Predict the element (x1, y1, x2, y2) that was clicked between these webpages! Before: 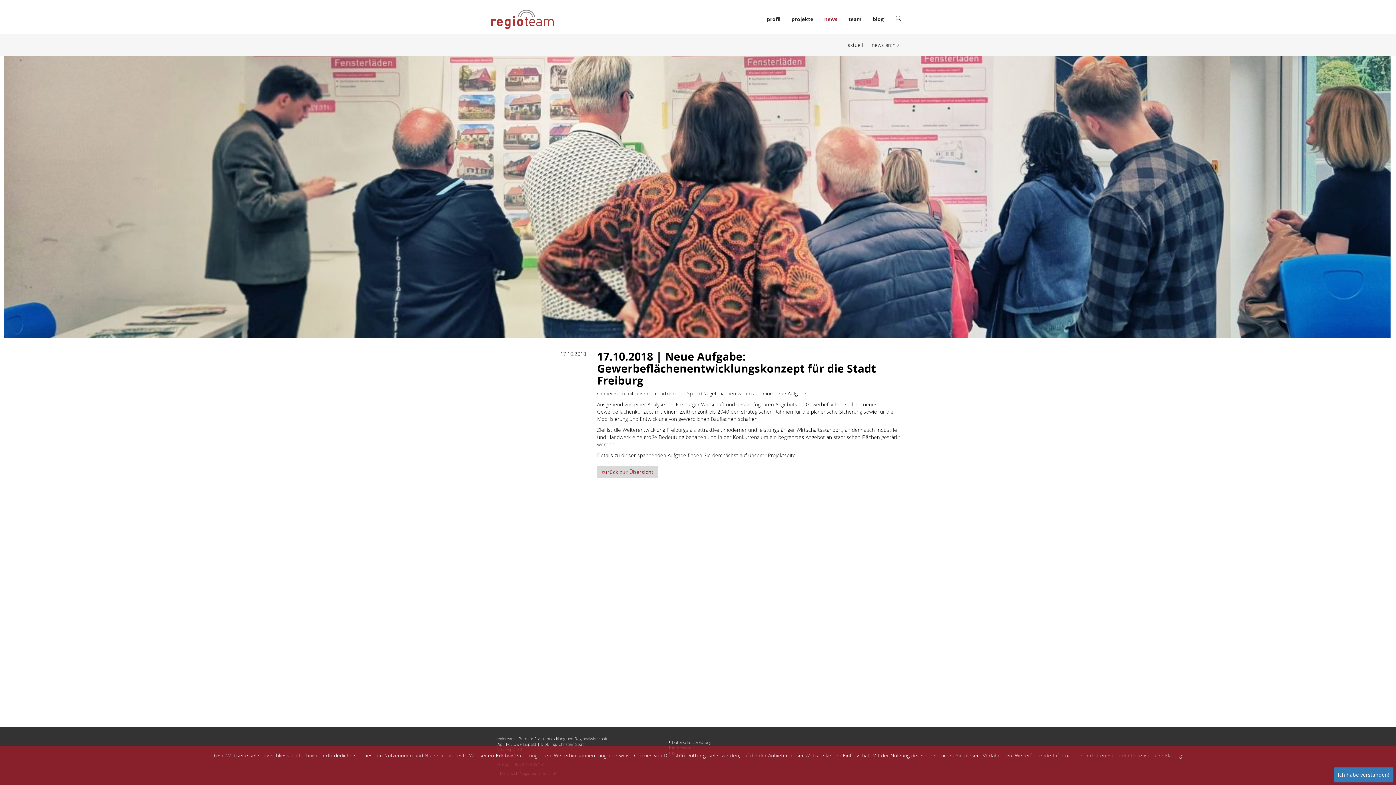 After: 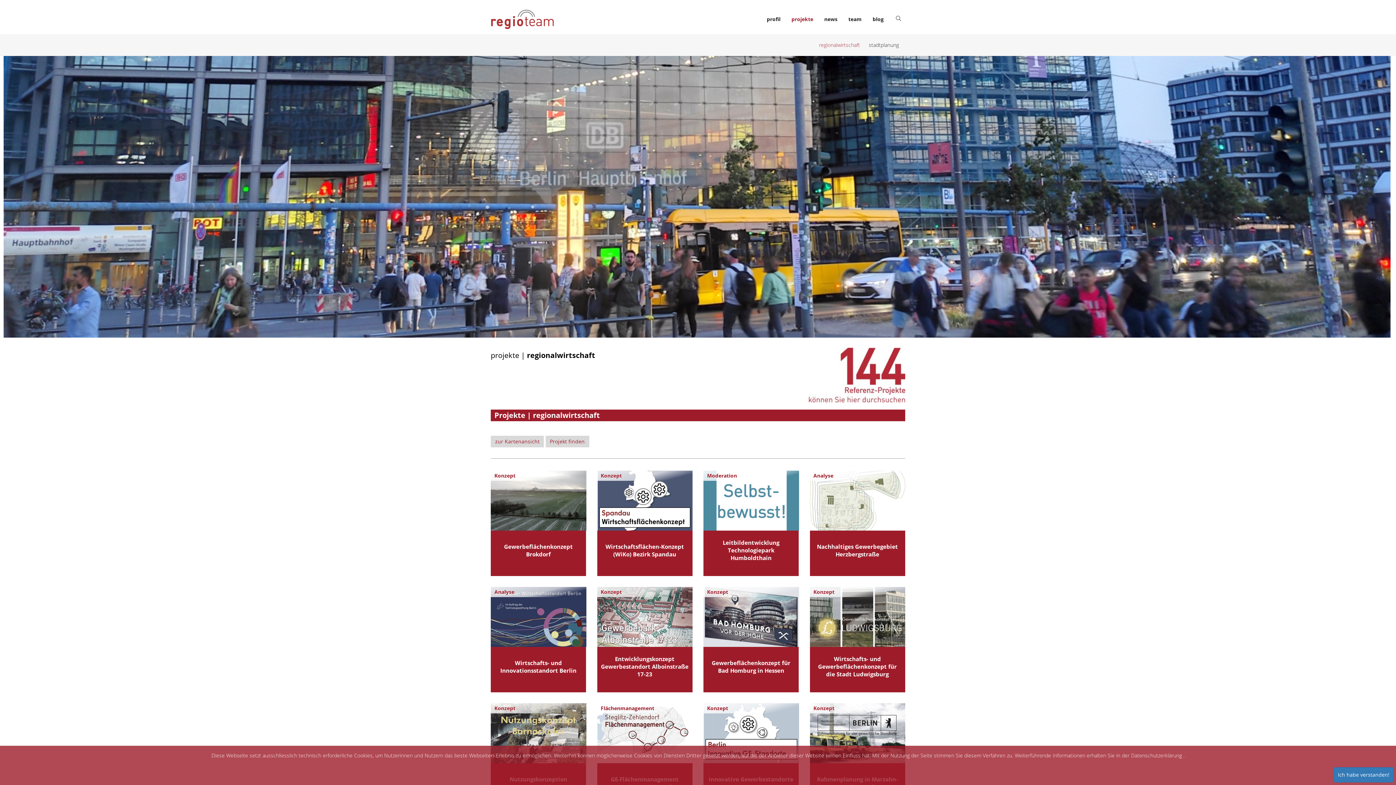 Action: bbox: (786, 10, 818, 28) label: projekte